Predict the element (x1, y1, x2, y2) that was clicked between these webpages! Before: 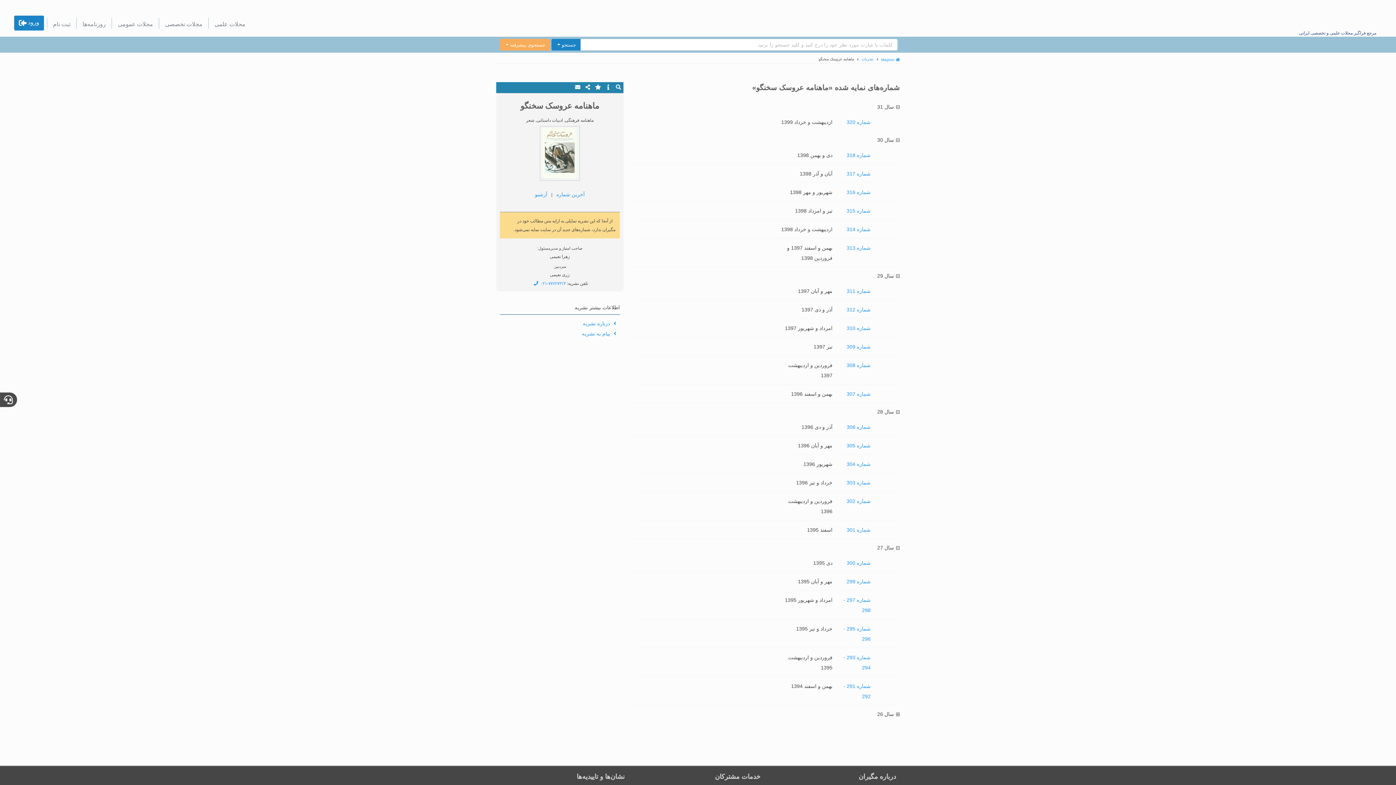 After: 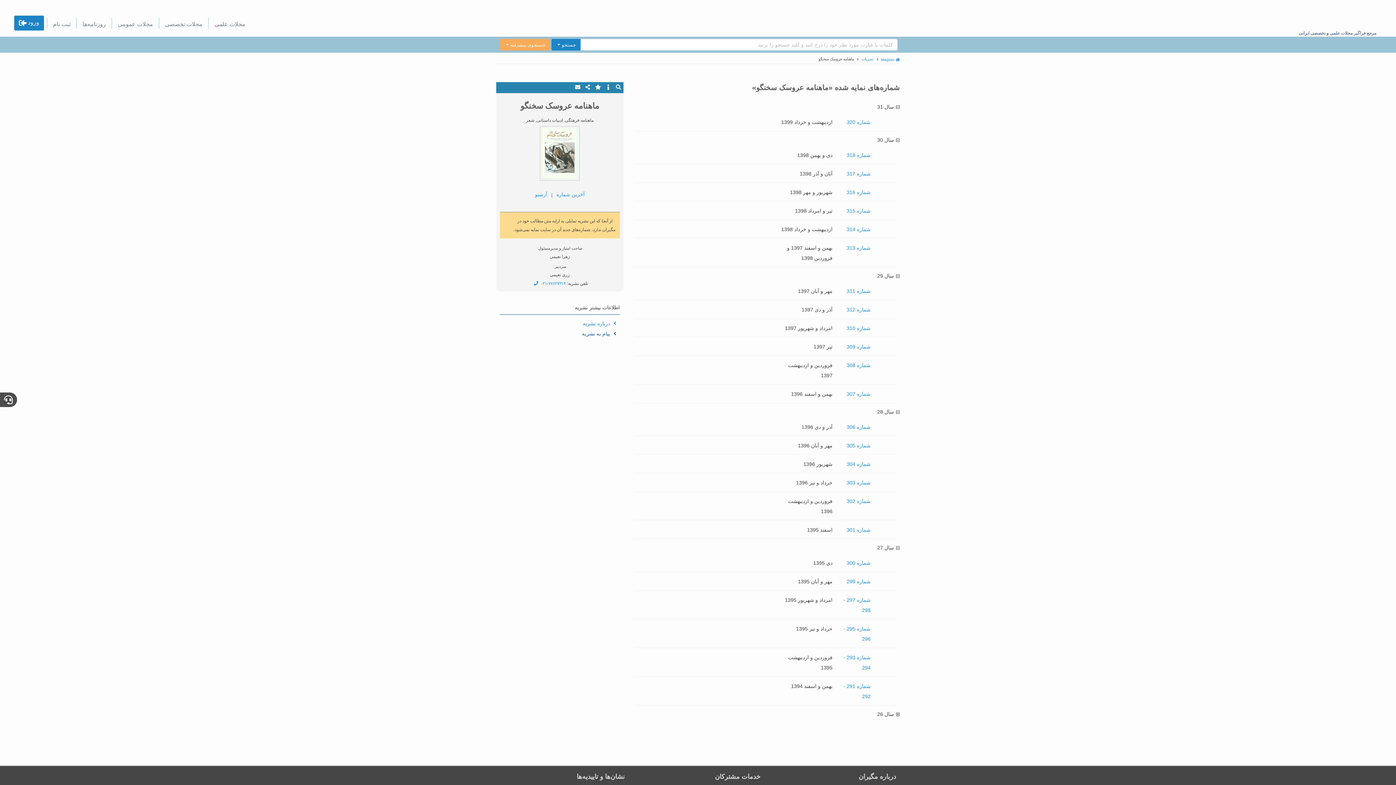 Action: bbox: (500, 328, 616, 338) label: پیام به نشریه